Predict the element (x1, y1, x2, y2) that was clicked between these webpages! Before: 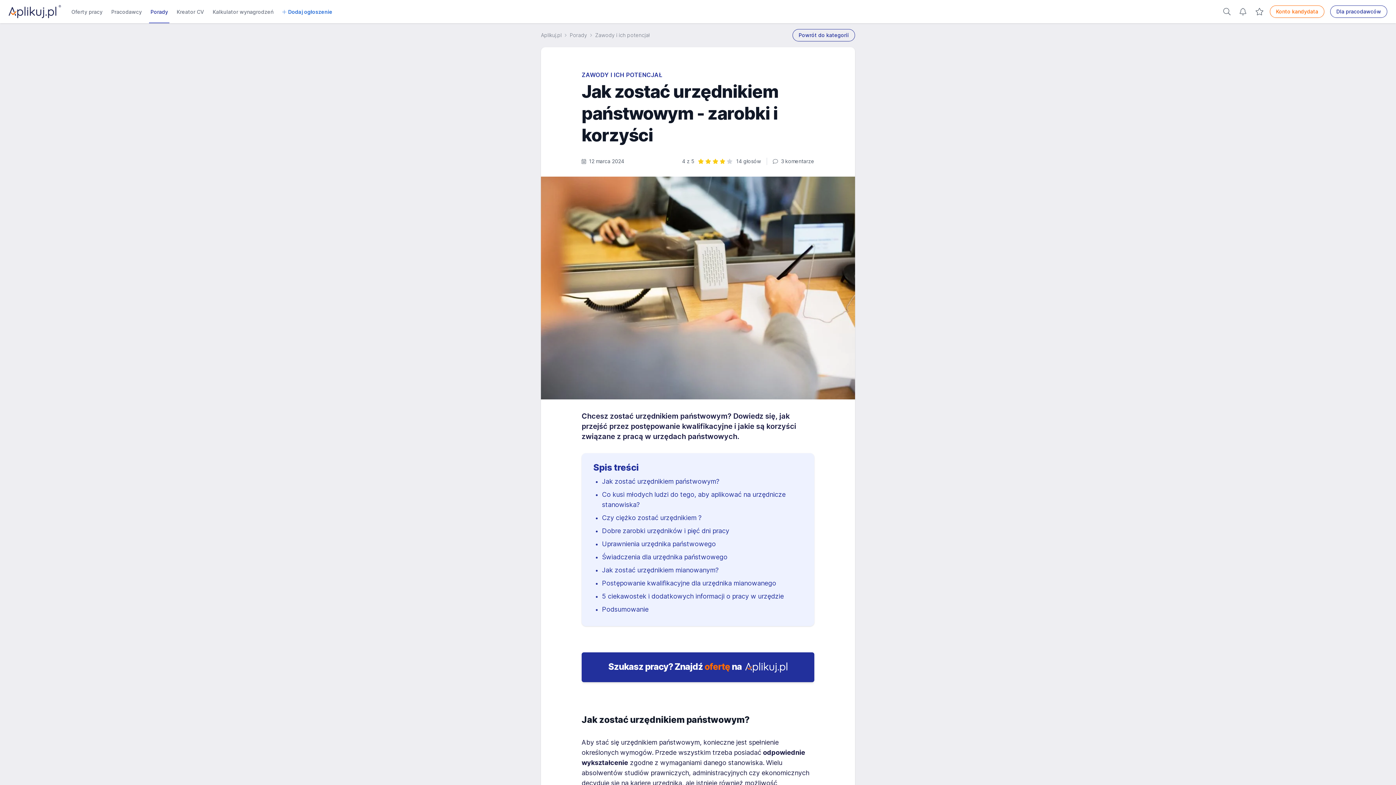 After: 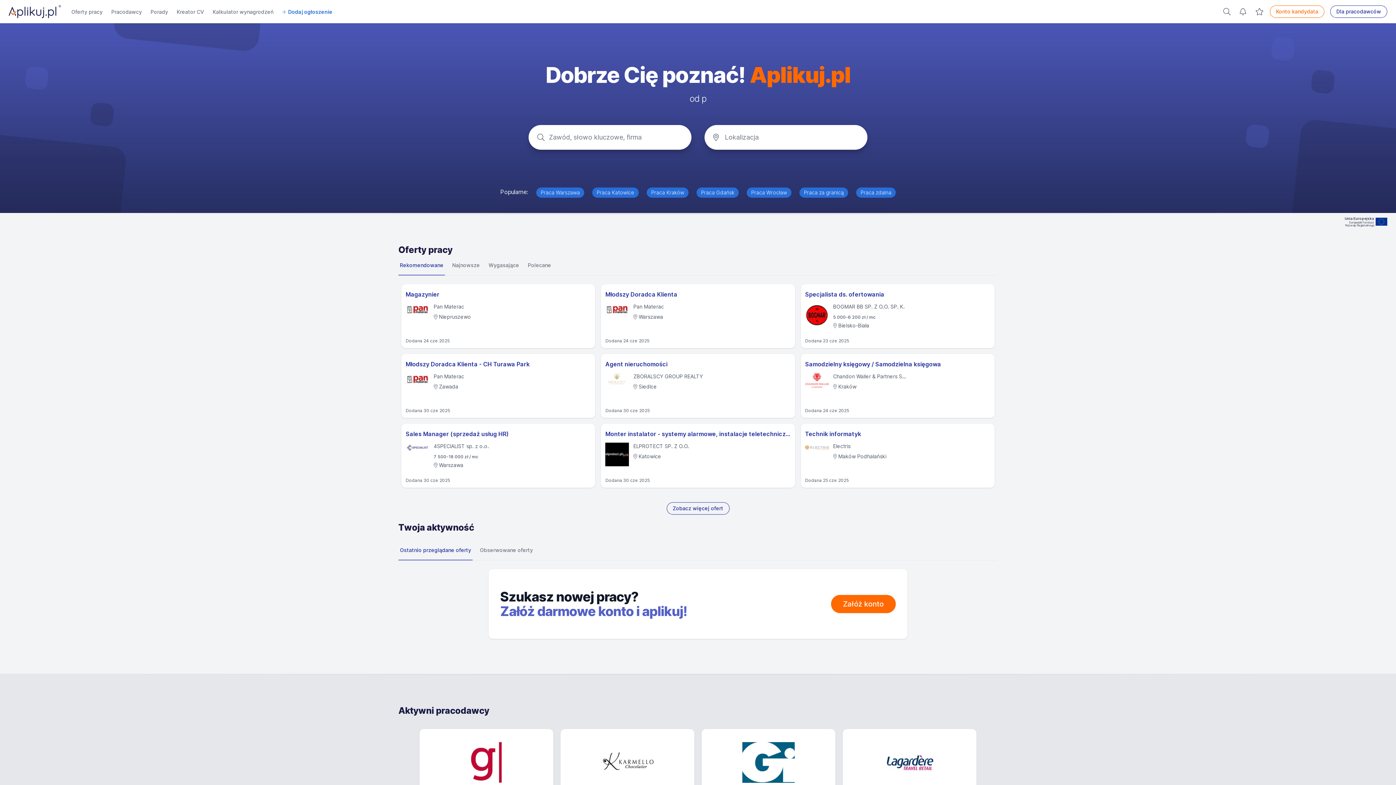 Action: bbox: (8, 5, 61, 18)